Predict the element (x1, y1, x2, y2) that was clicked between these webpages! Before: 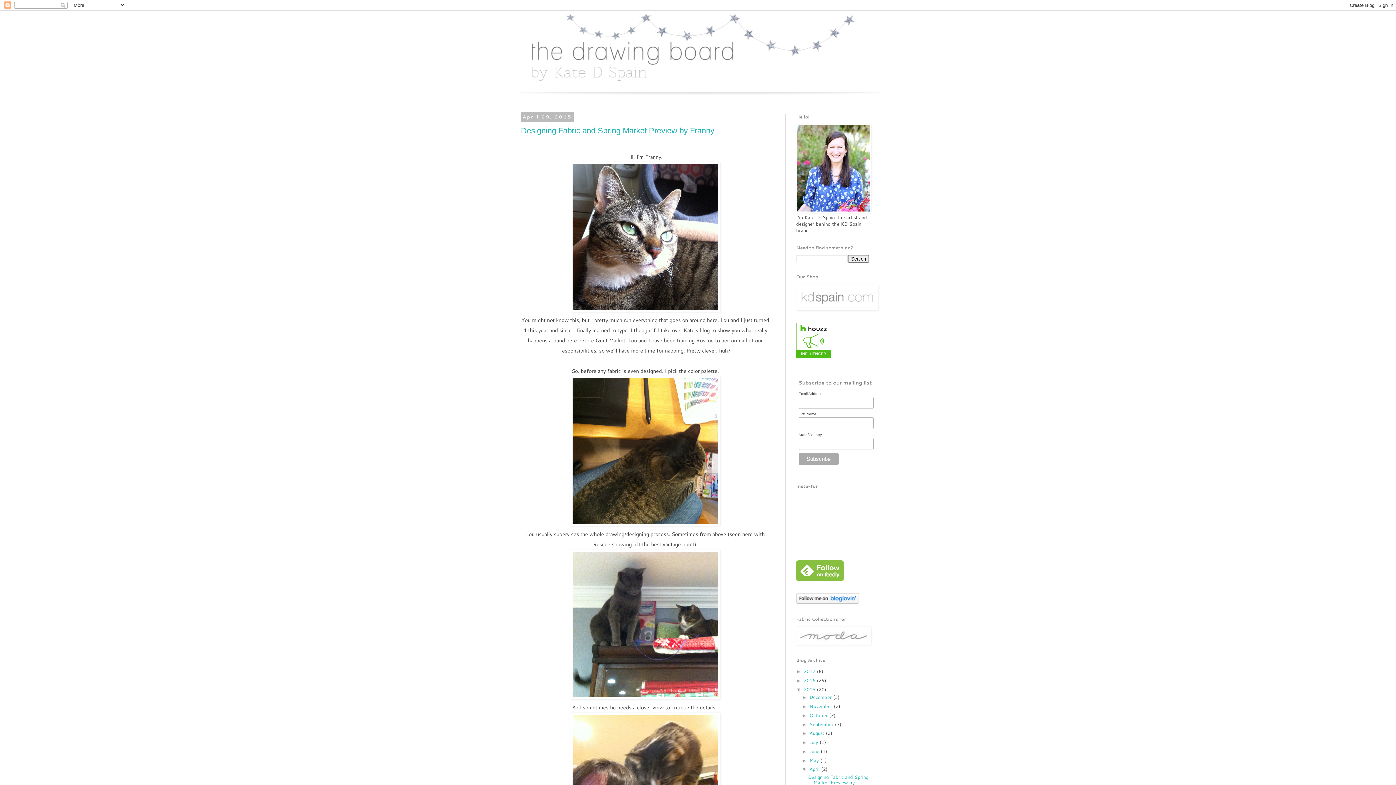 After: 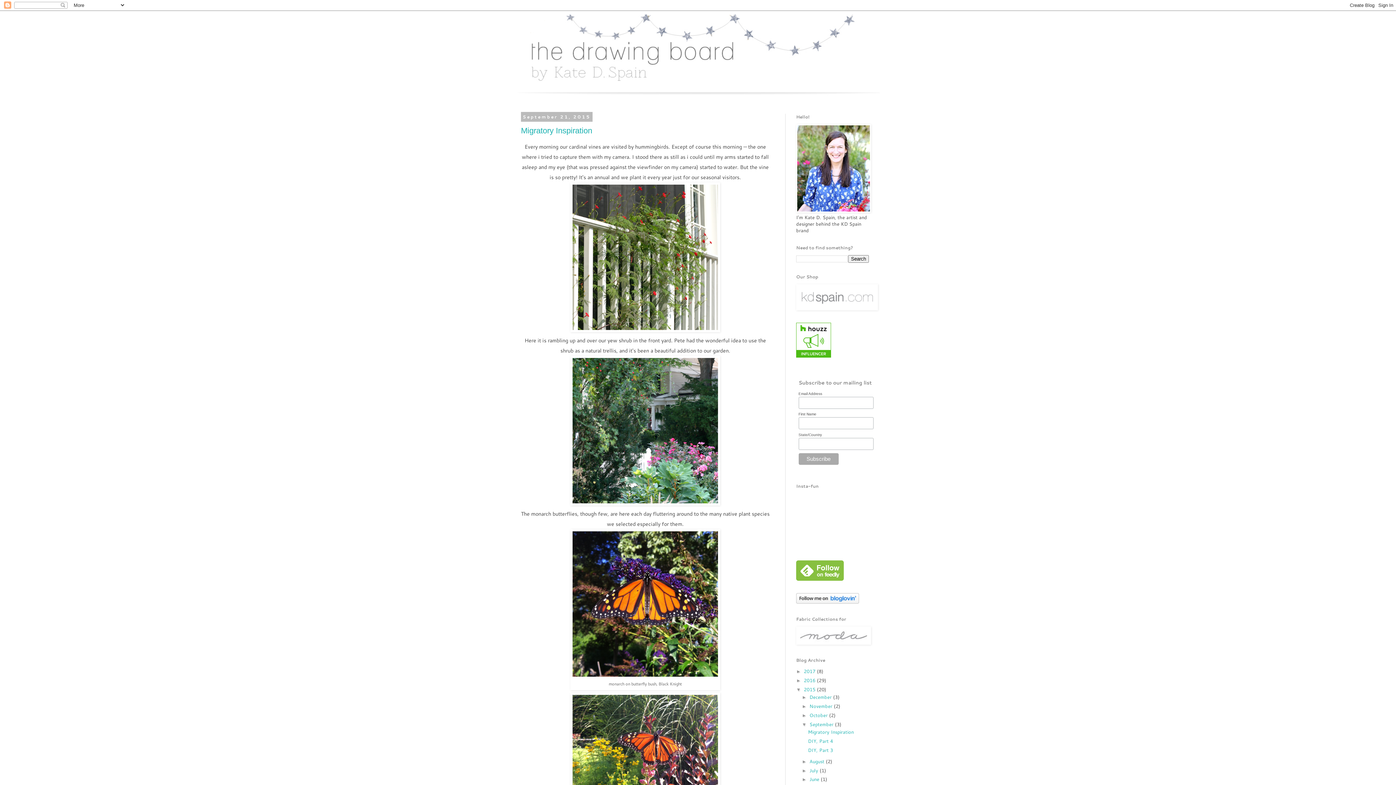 Action: bbox: (809, 721, 835, 727) label: September 